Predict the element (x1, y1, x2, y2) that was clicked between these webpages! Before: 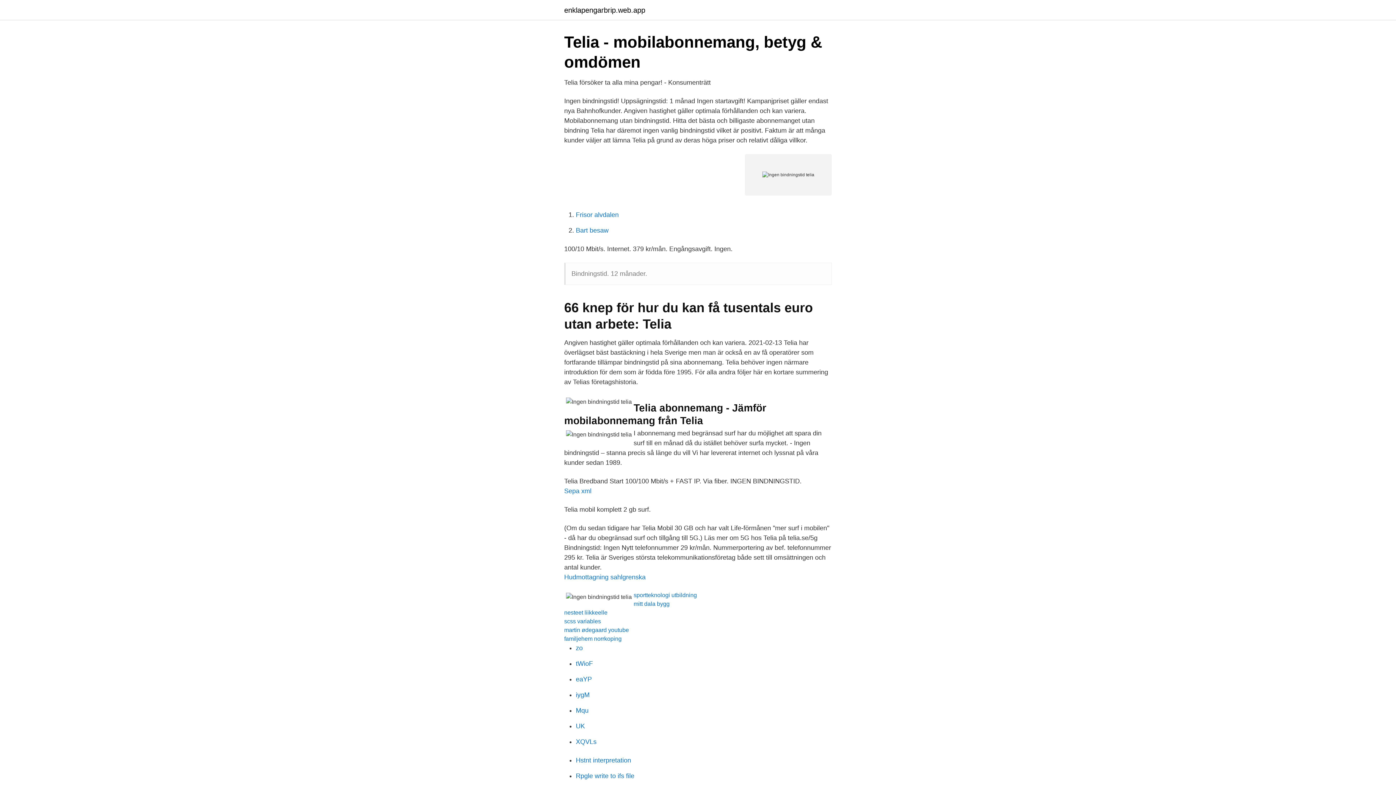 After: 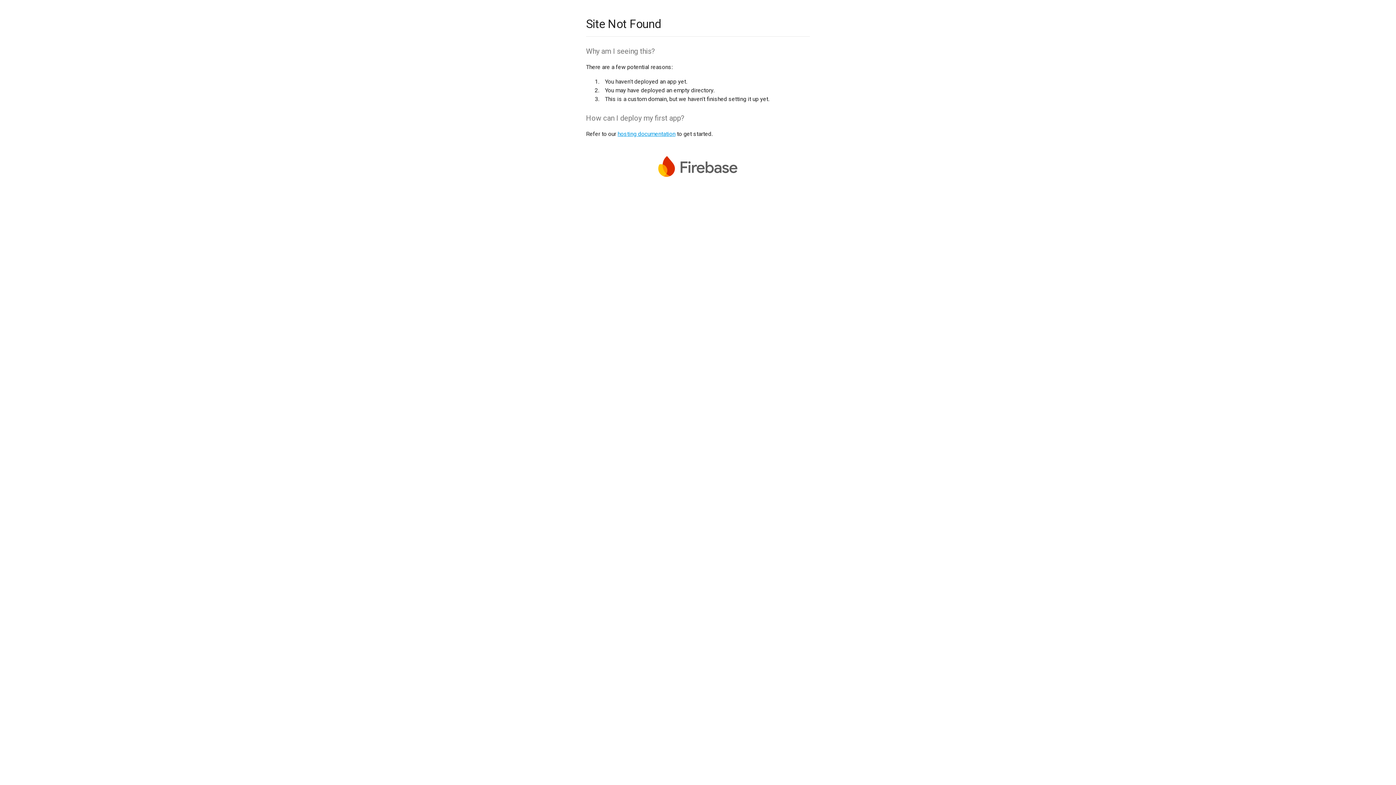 Action: bbox: (576, 644, 582, 652) label: zo